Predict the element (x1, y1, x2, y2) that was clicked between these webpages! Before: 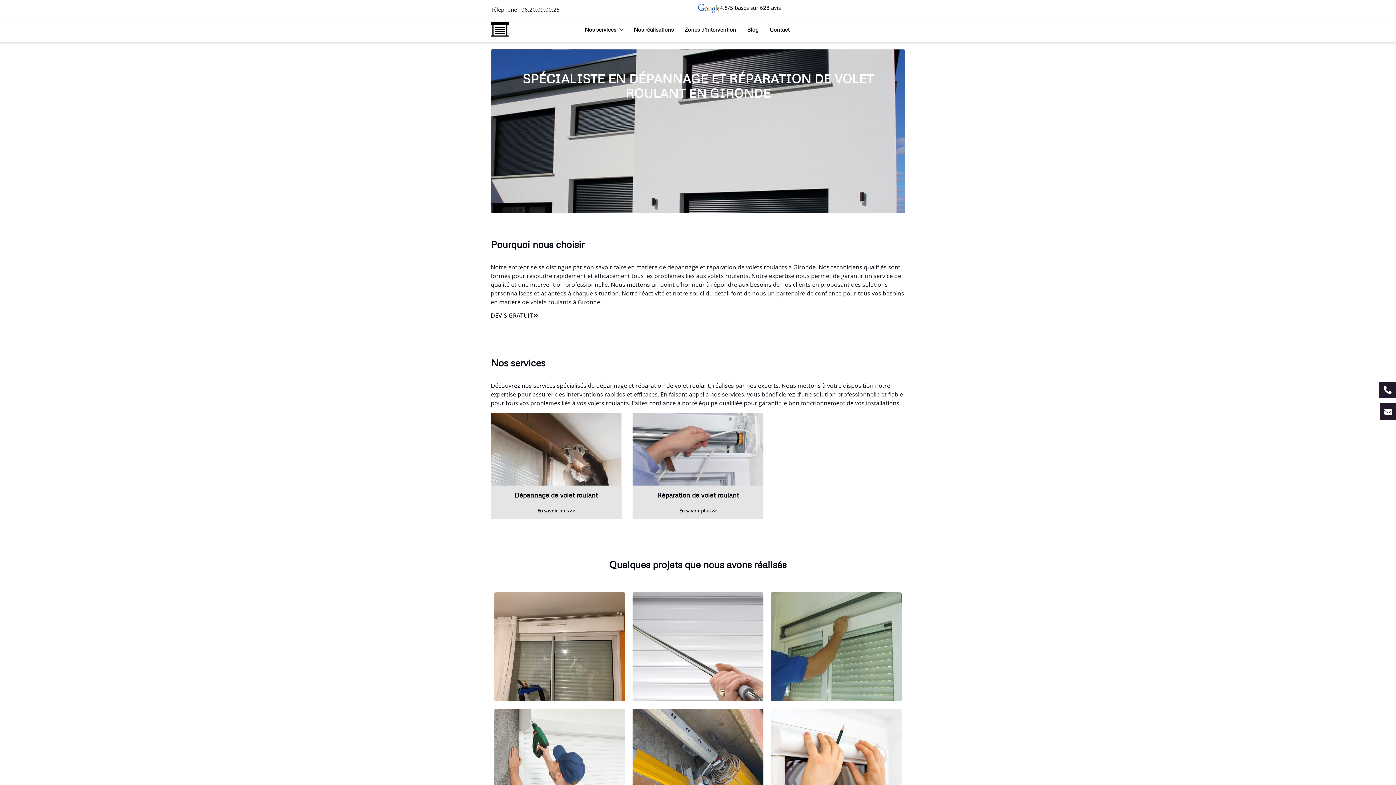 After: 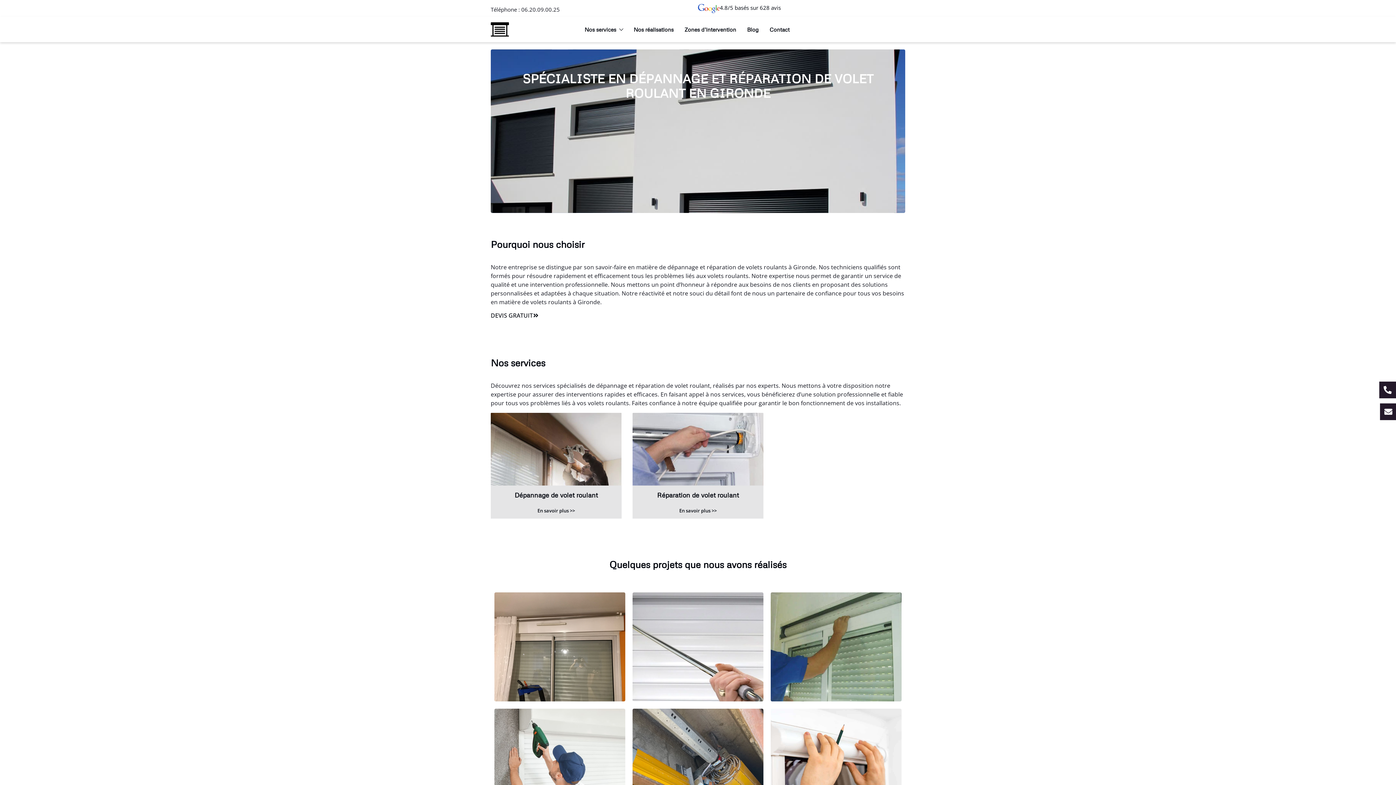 Action: label: 06.20.09.00.25 bbox: (521, 5, 560, 13)